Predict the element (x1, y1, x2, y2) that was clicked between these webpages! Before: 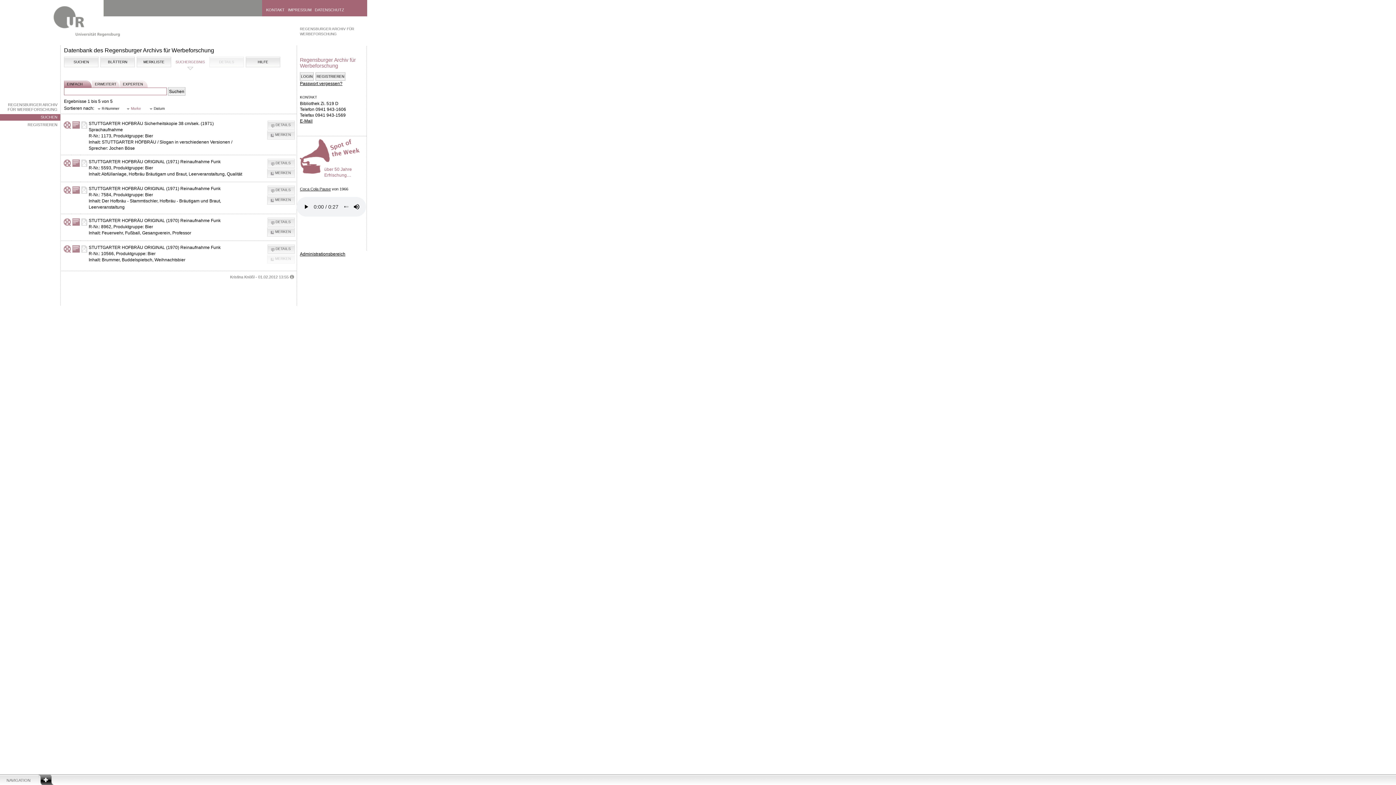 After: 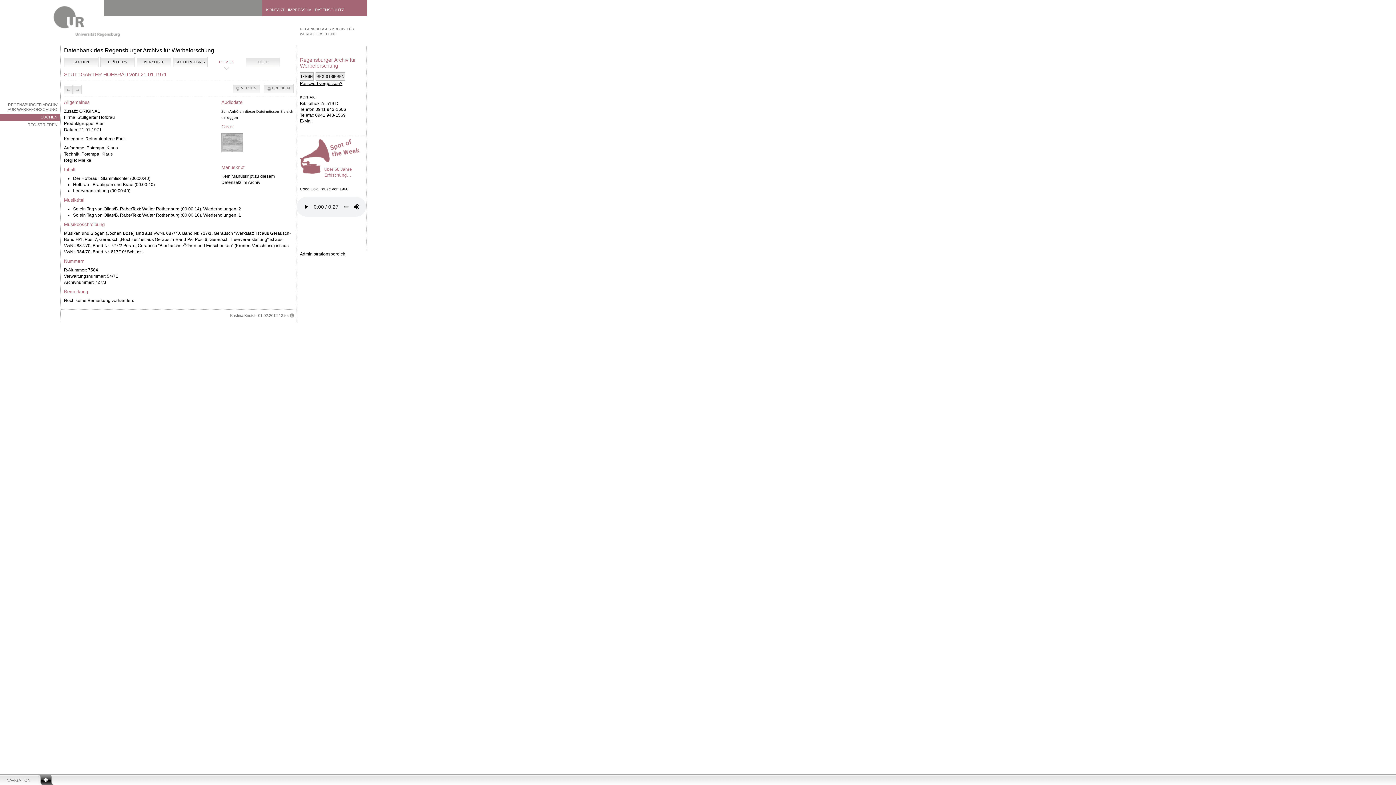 Action: bbox: (267, 185, 294, 194) label: DETAILS